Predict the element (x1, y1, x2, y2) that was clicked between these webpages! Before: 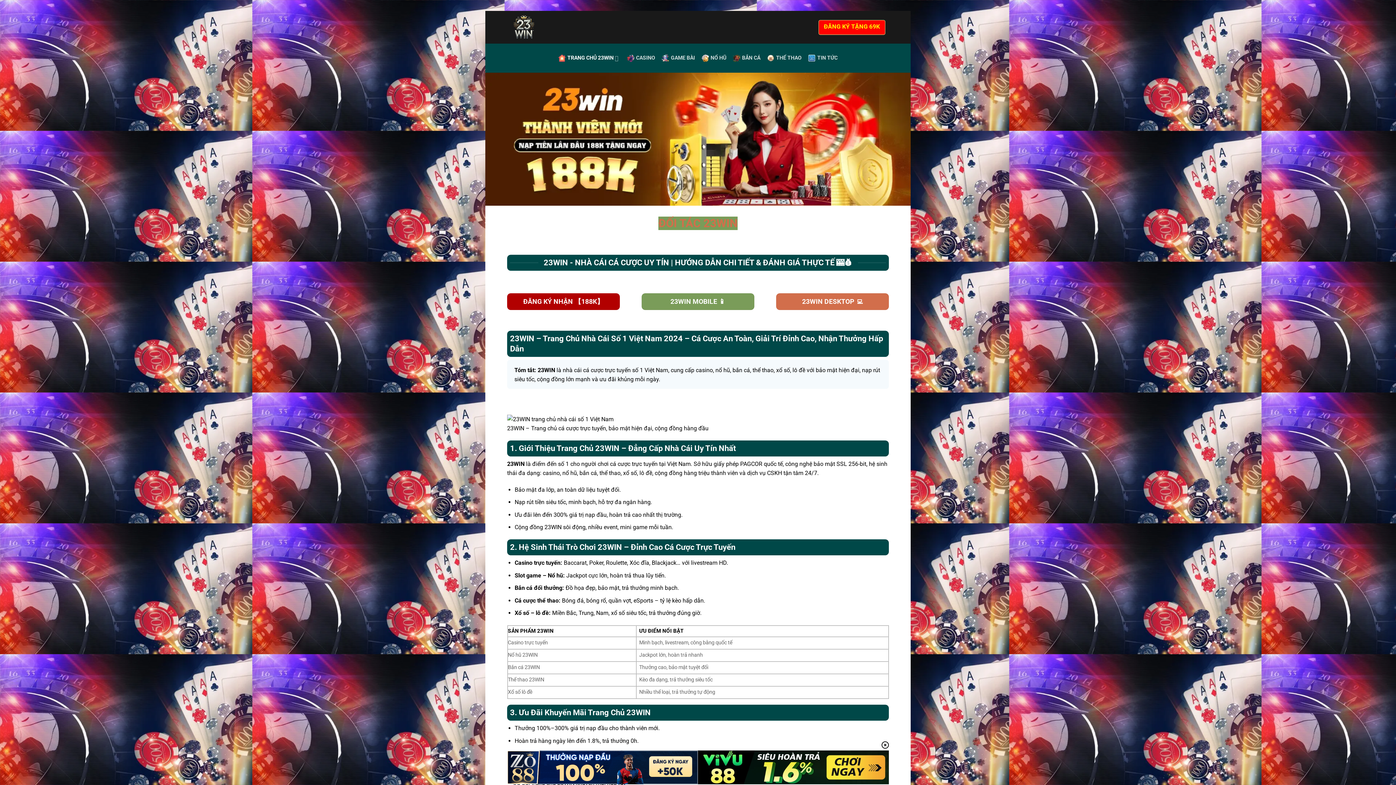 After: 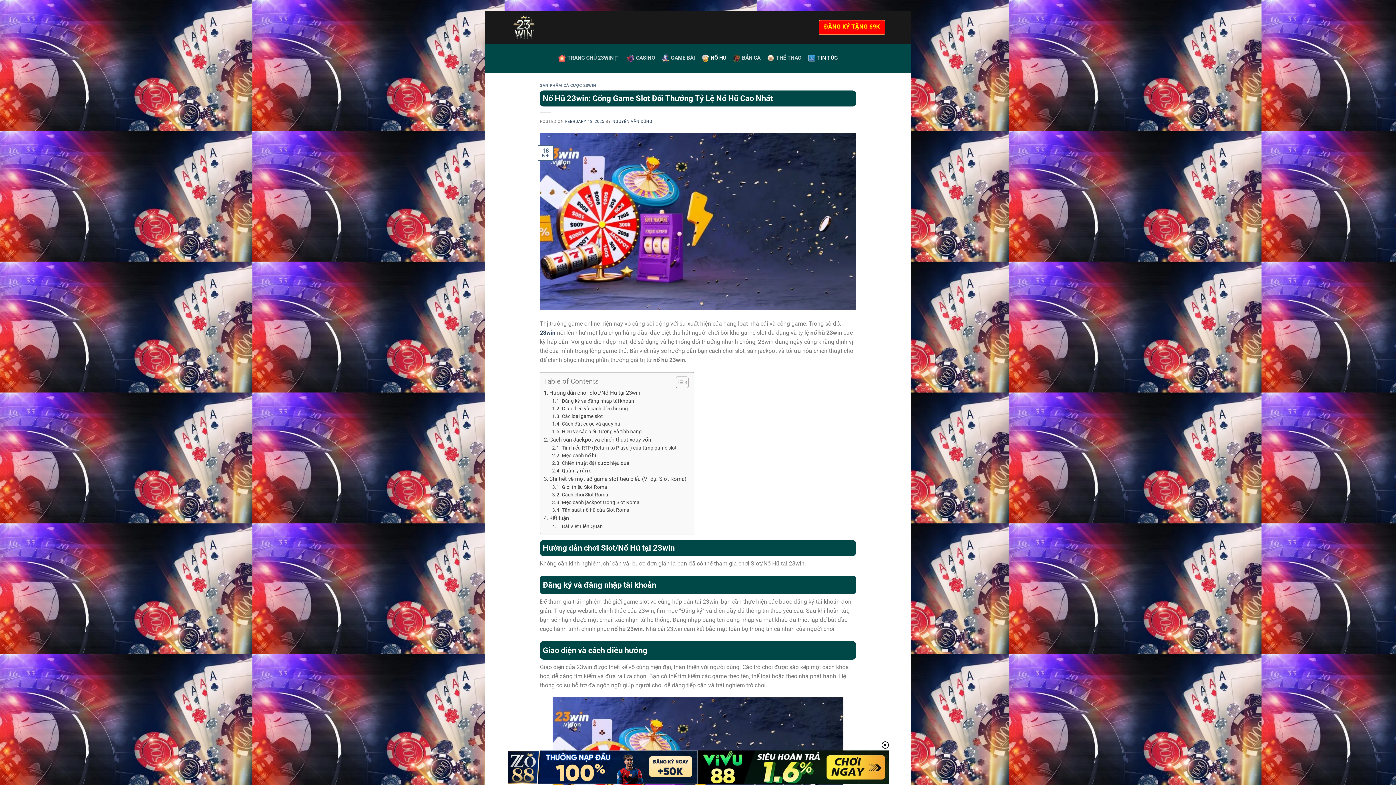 Action: label: NỔ HŨ bbox: (701, 50, 726, 65)